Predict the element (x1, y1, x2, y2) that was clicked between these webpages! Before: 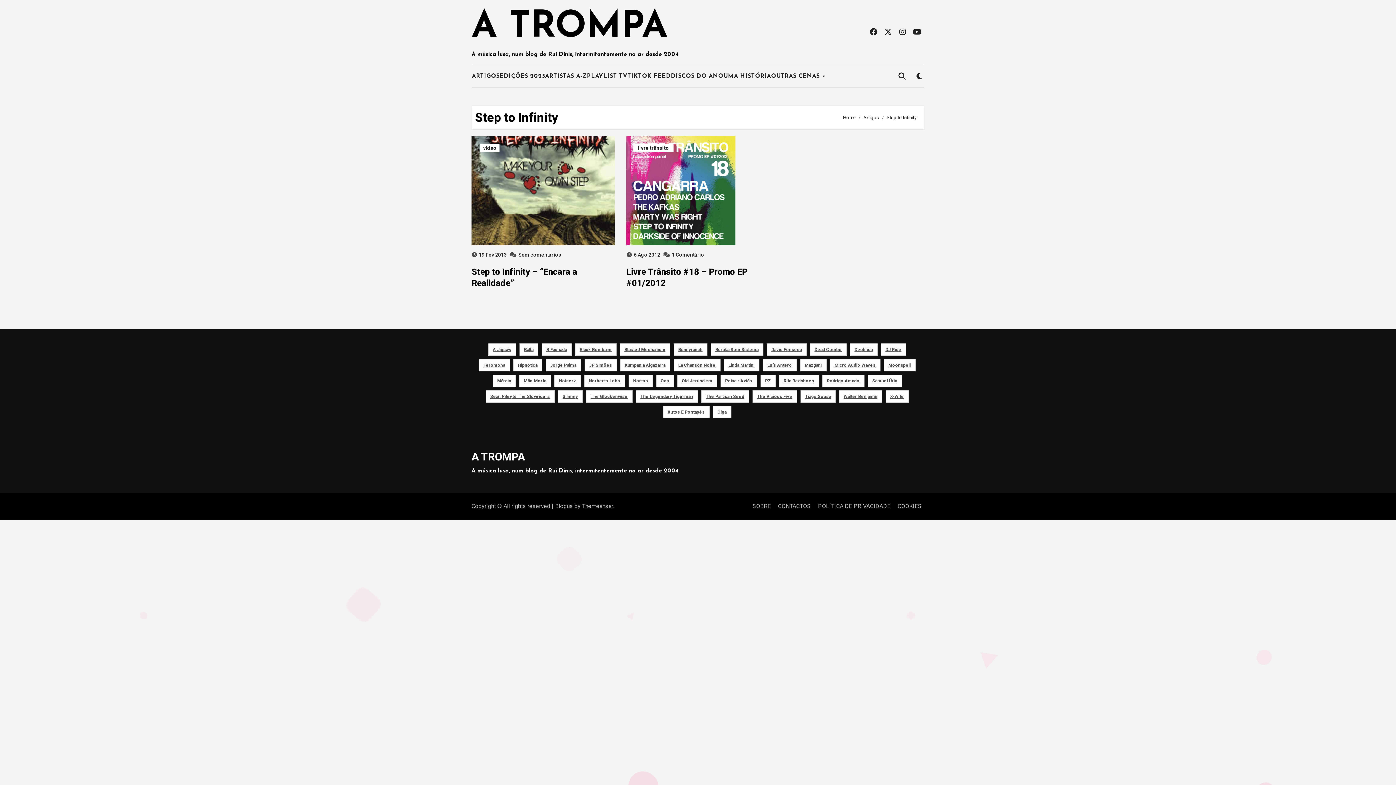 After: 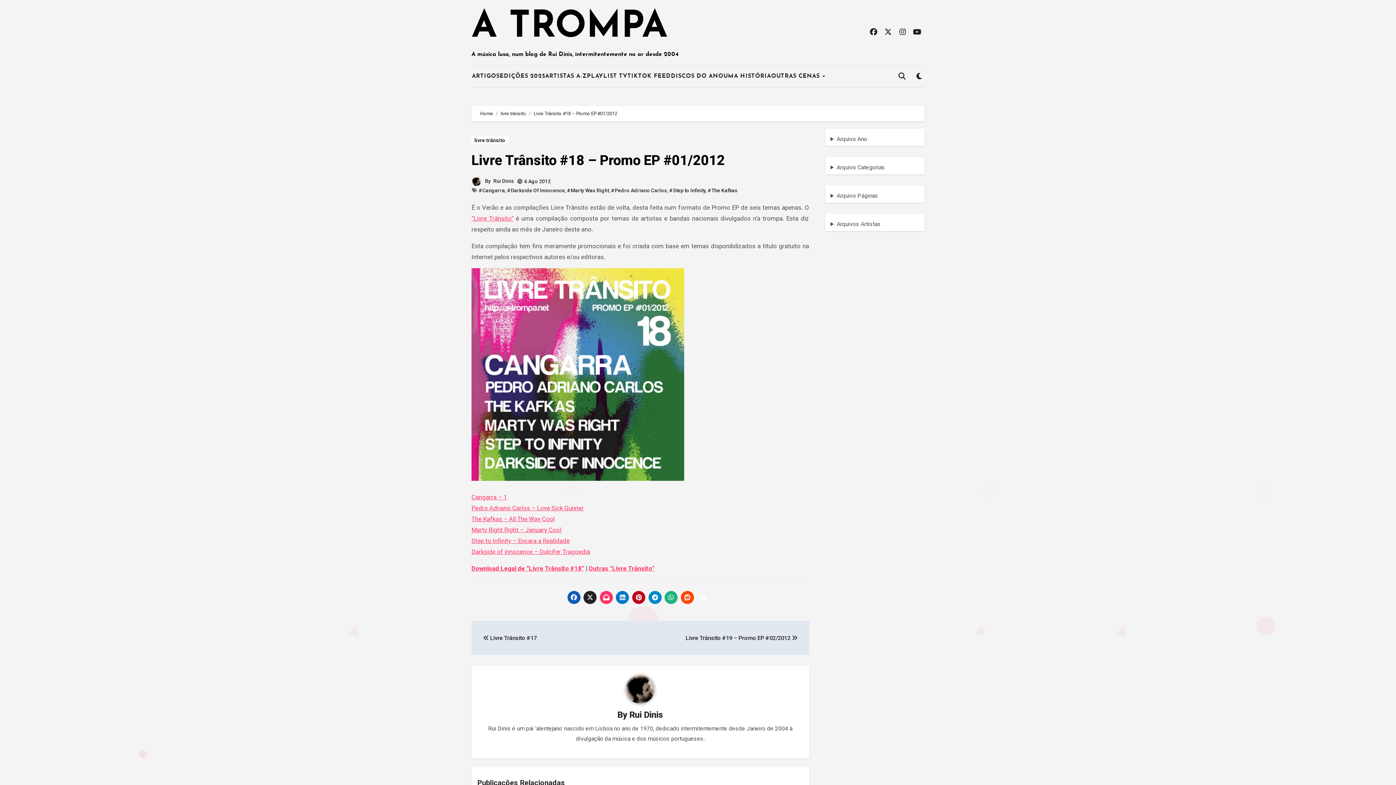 Action: bbox: (626, 136, 769, 249)